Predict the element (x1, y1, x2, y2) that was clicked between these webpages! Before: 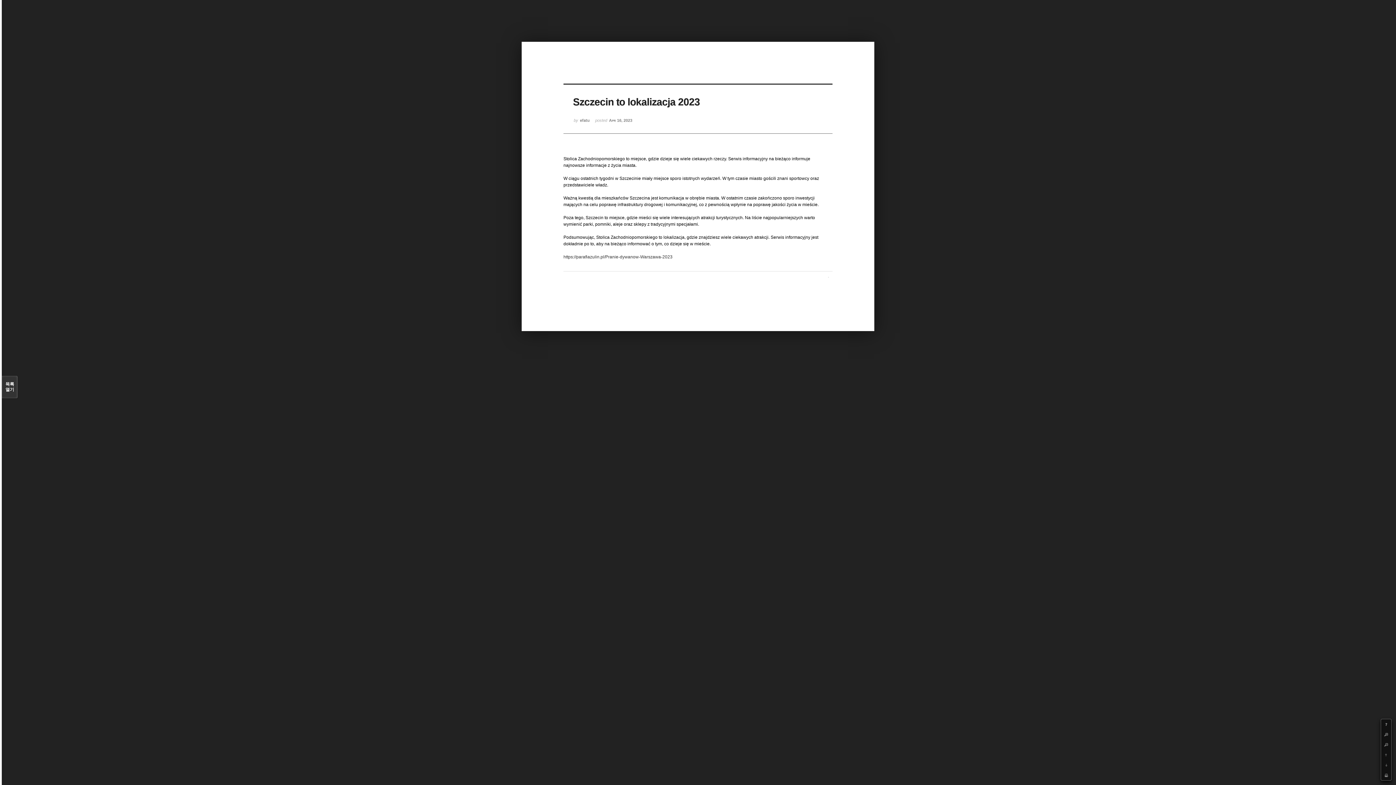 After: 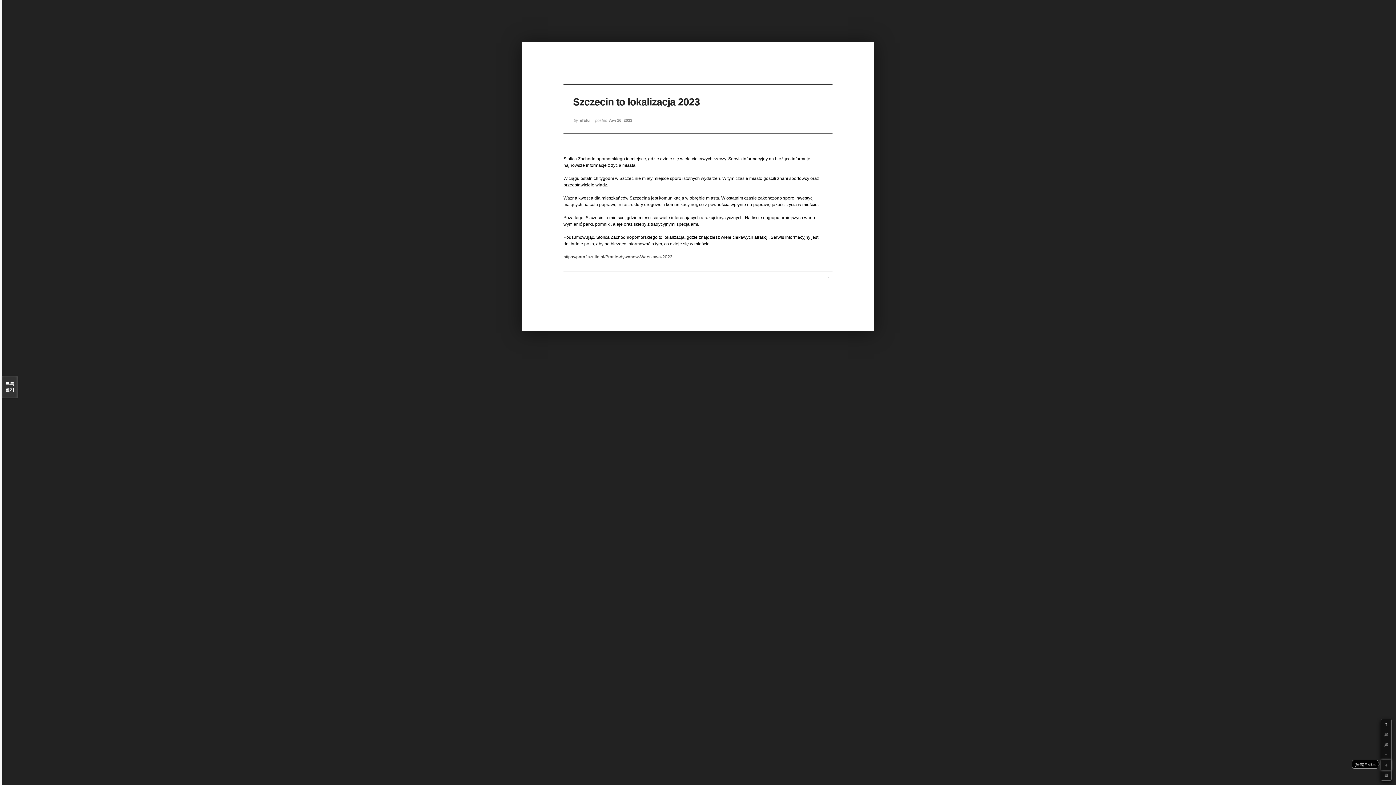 Action: bbox: (1381, 760, 1391, 770) label: Down